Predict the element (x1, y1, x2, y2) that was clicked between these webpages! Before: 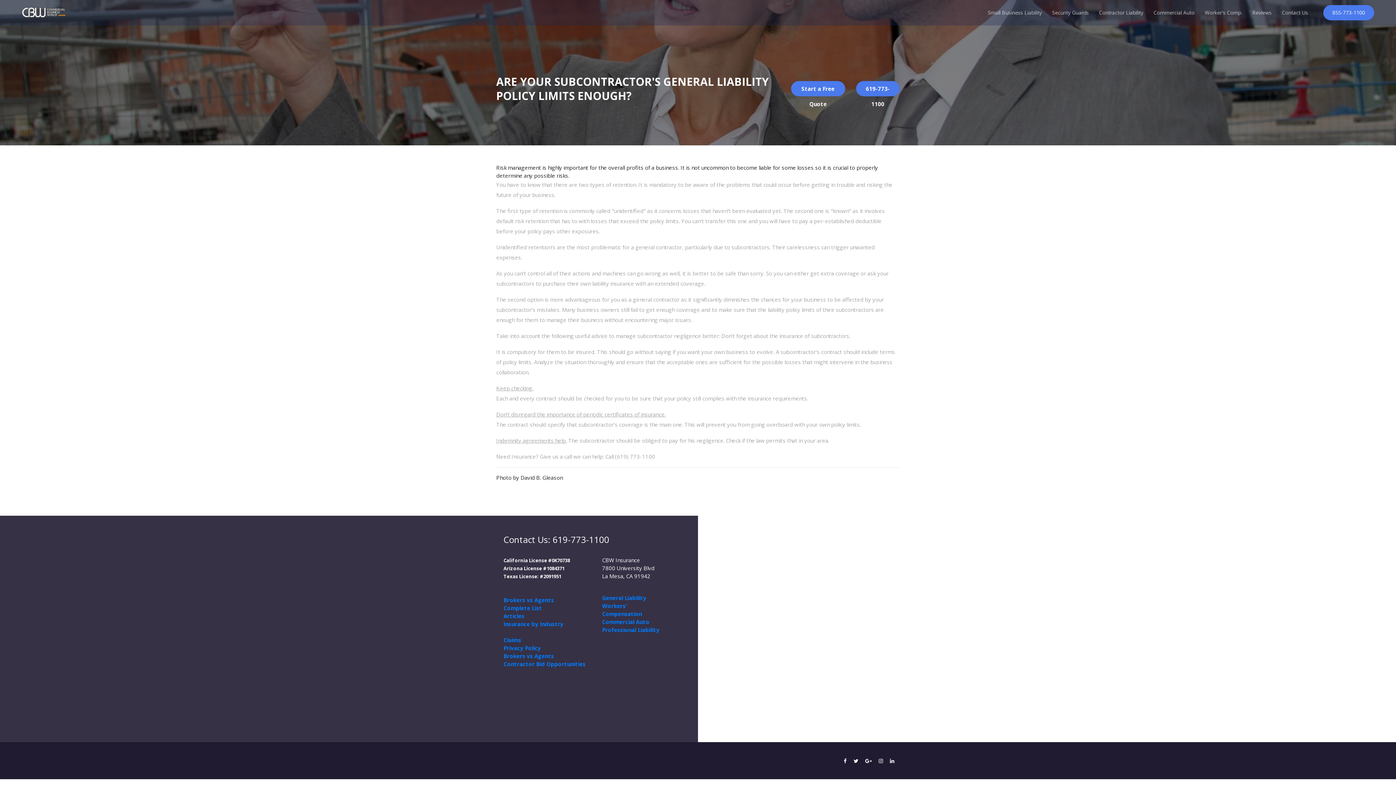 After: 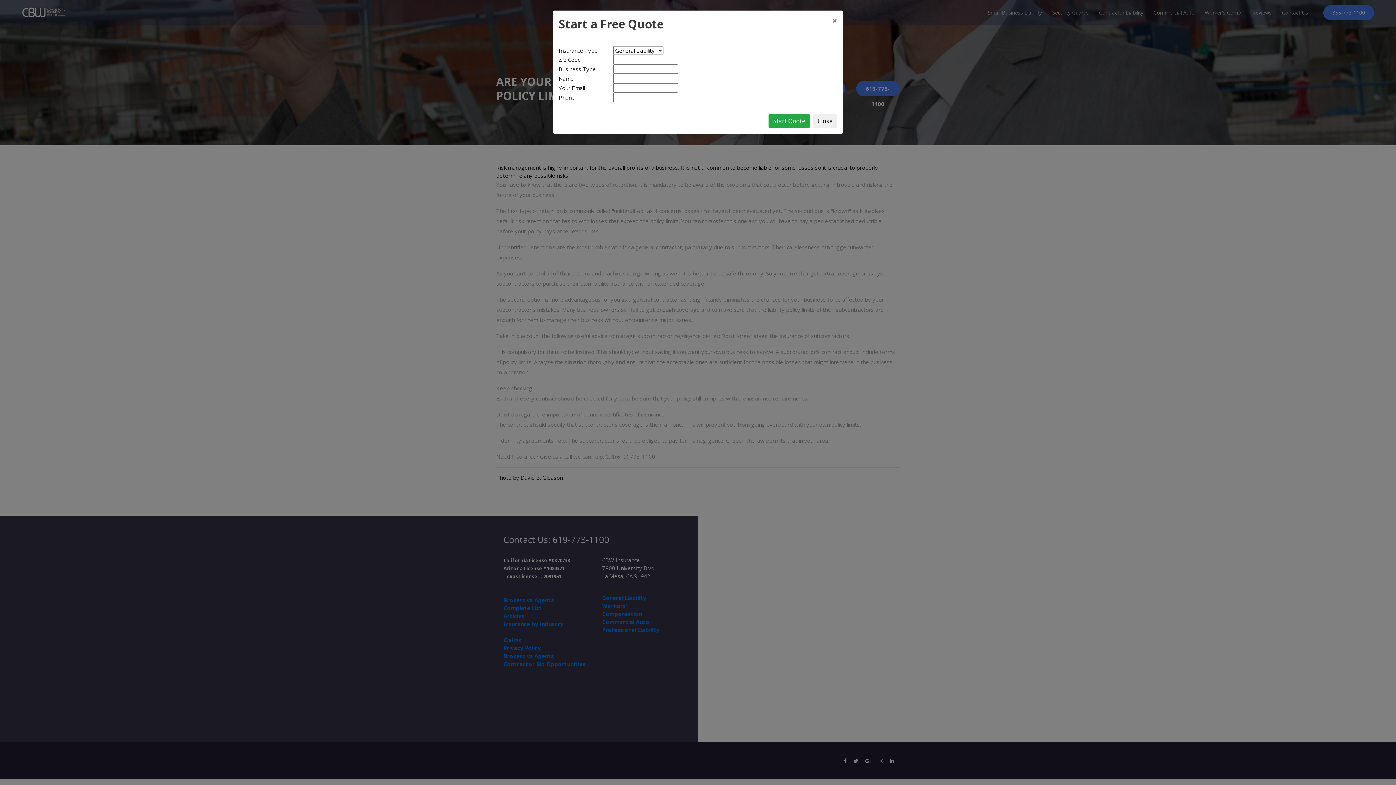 Action: label: Start a Free Quote bbox: (791, 81, 845, 96)